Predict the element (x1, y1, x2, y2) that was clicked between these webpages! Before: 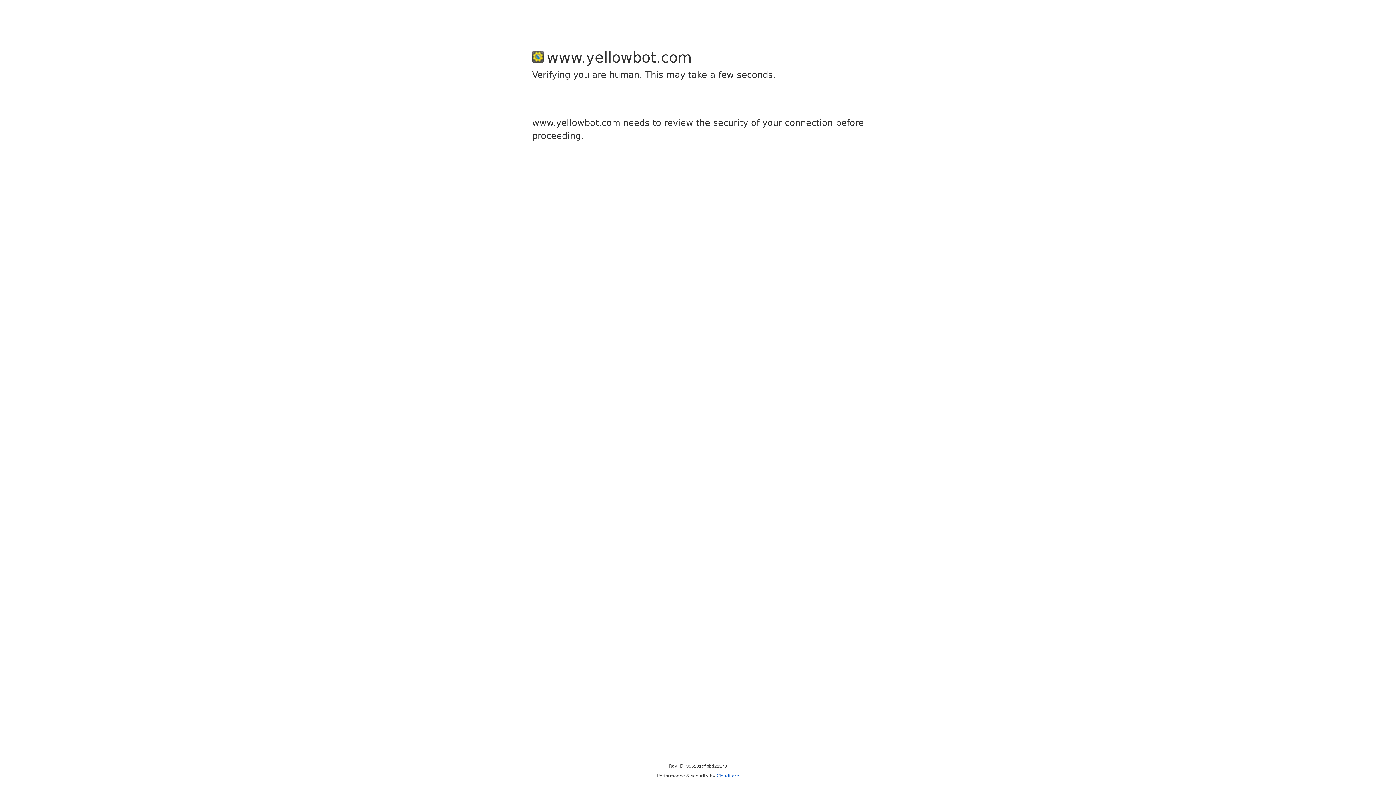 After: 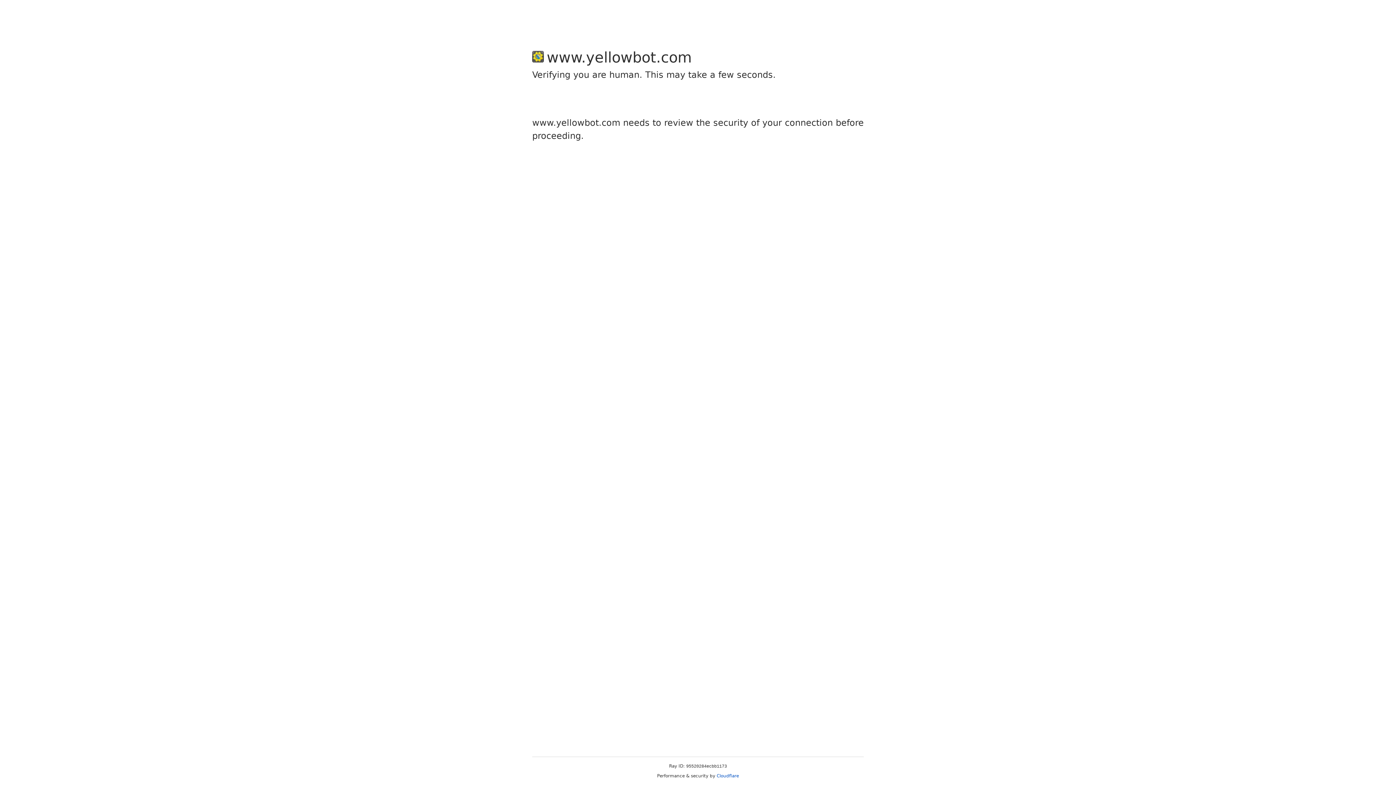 Action: bbox: (716, 773, 739, 778) label: Cloudflare